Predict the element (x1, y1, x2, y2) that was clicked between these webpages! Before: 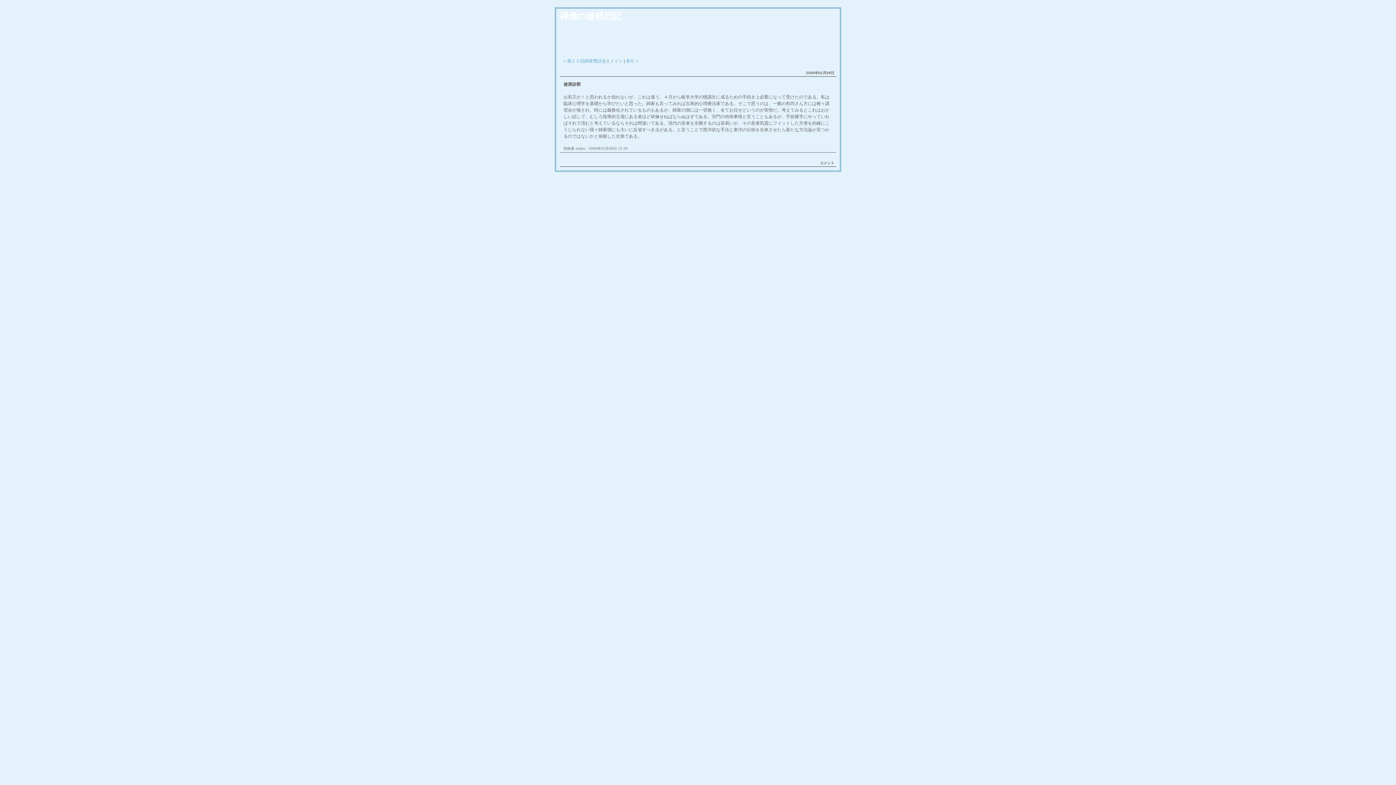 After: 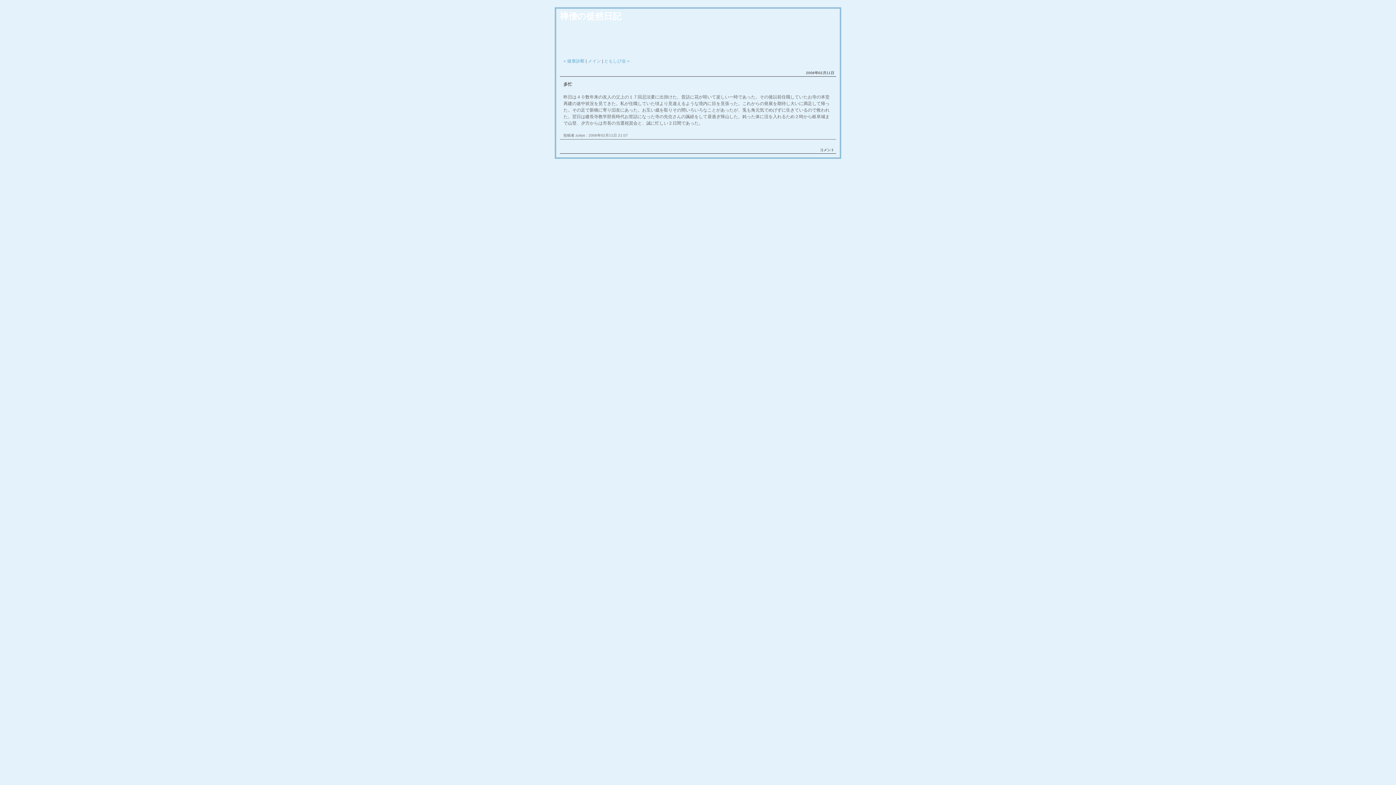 Action: bbox: (626, 58, 638, 63) label: 多忙 »